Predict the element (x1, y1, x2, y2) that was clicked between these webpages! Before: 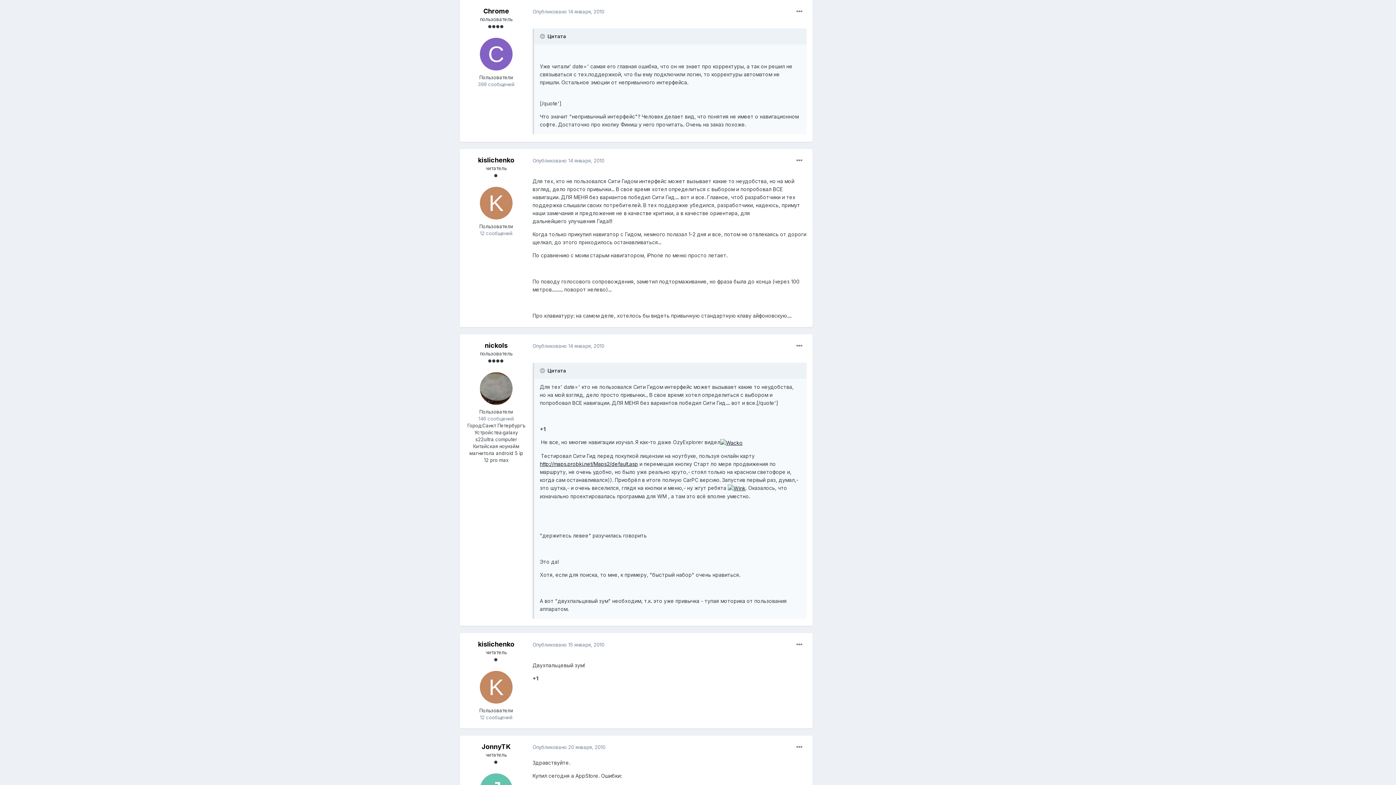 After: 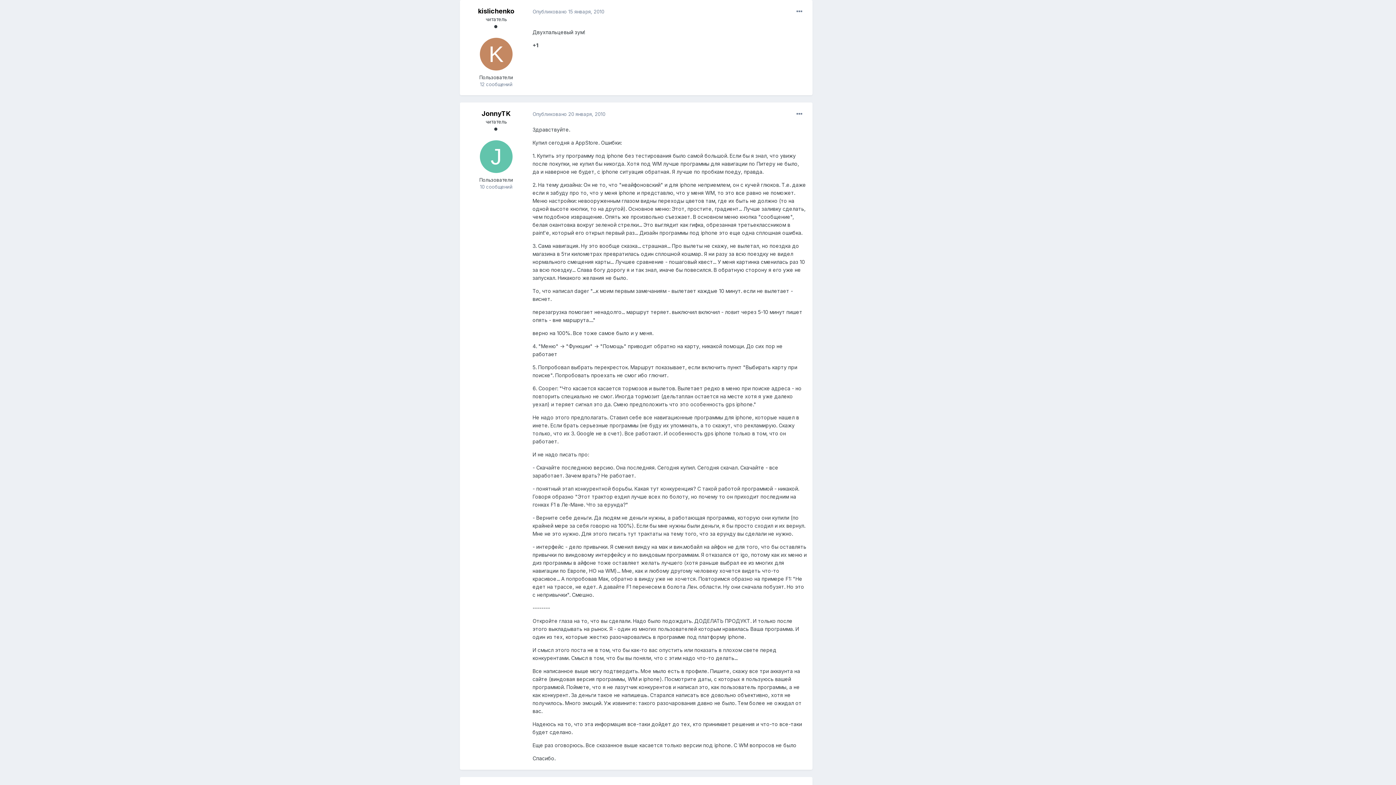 Action: label: Опубликовано 15 января, 2010 bbox: (532, 642, 604, 647)